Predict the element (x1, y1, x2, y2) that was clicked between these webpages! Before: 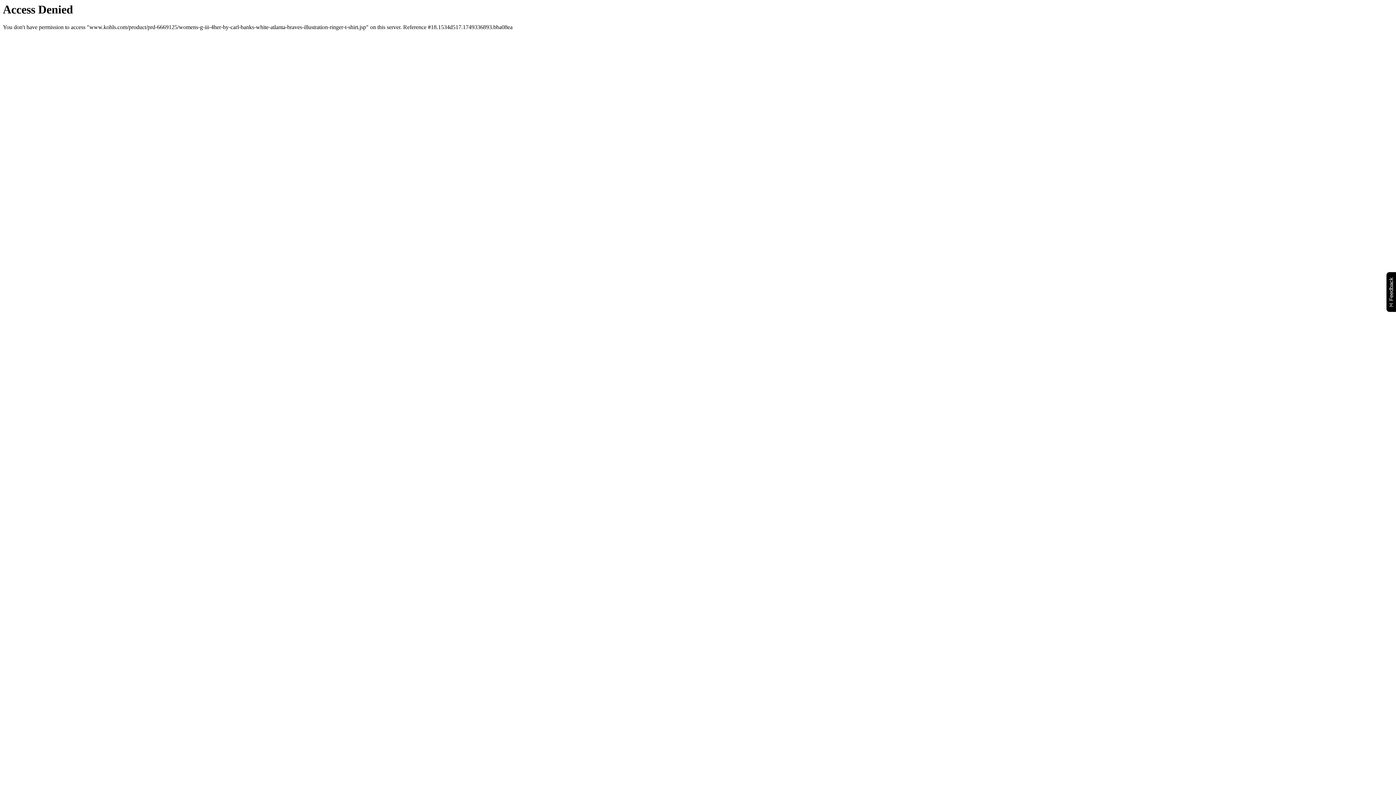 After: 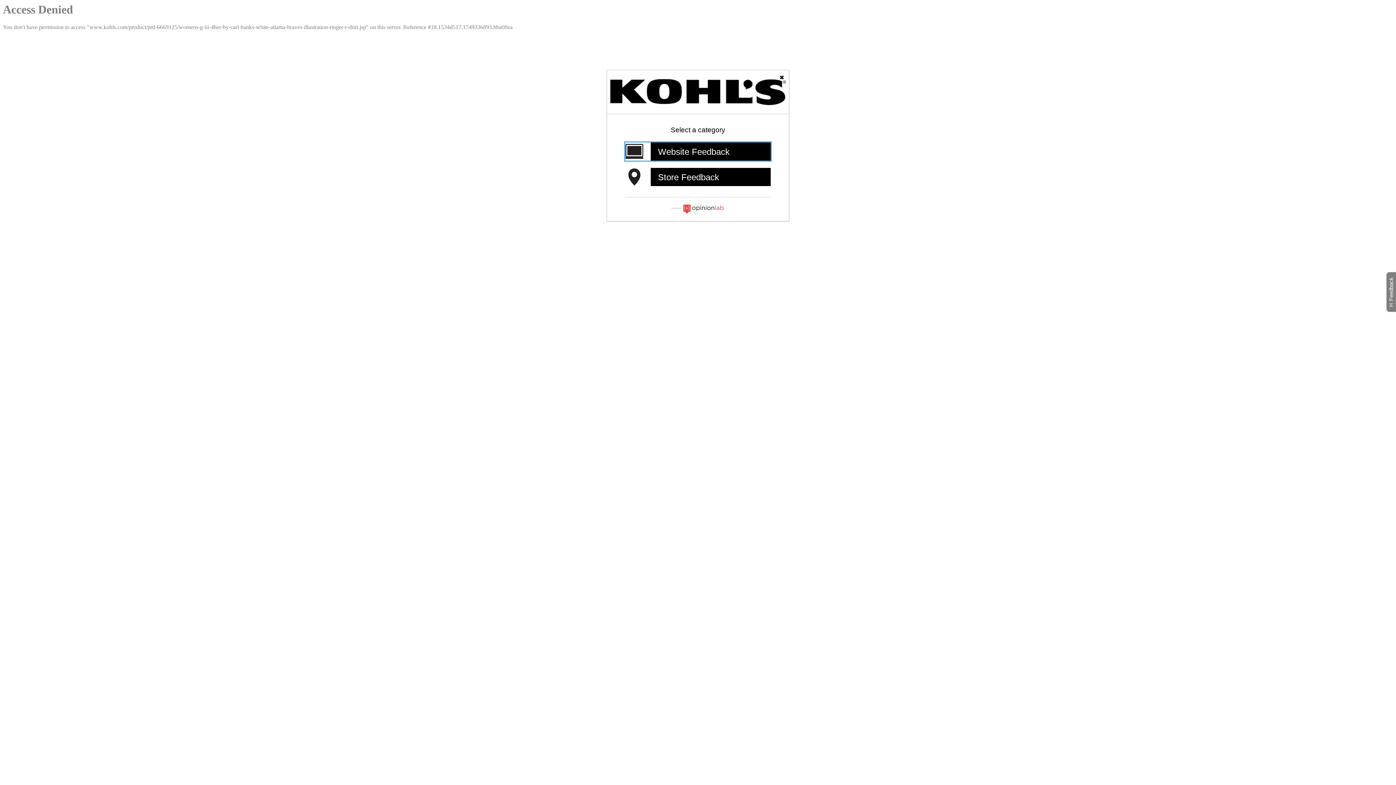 Action: label: Feedback
Will open a new window bbox: (1386, 271, 1399, 312)